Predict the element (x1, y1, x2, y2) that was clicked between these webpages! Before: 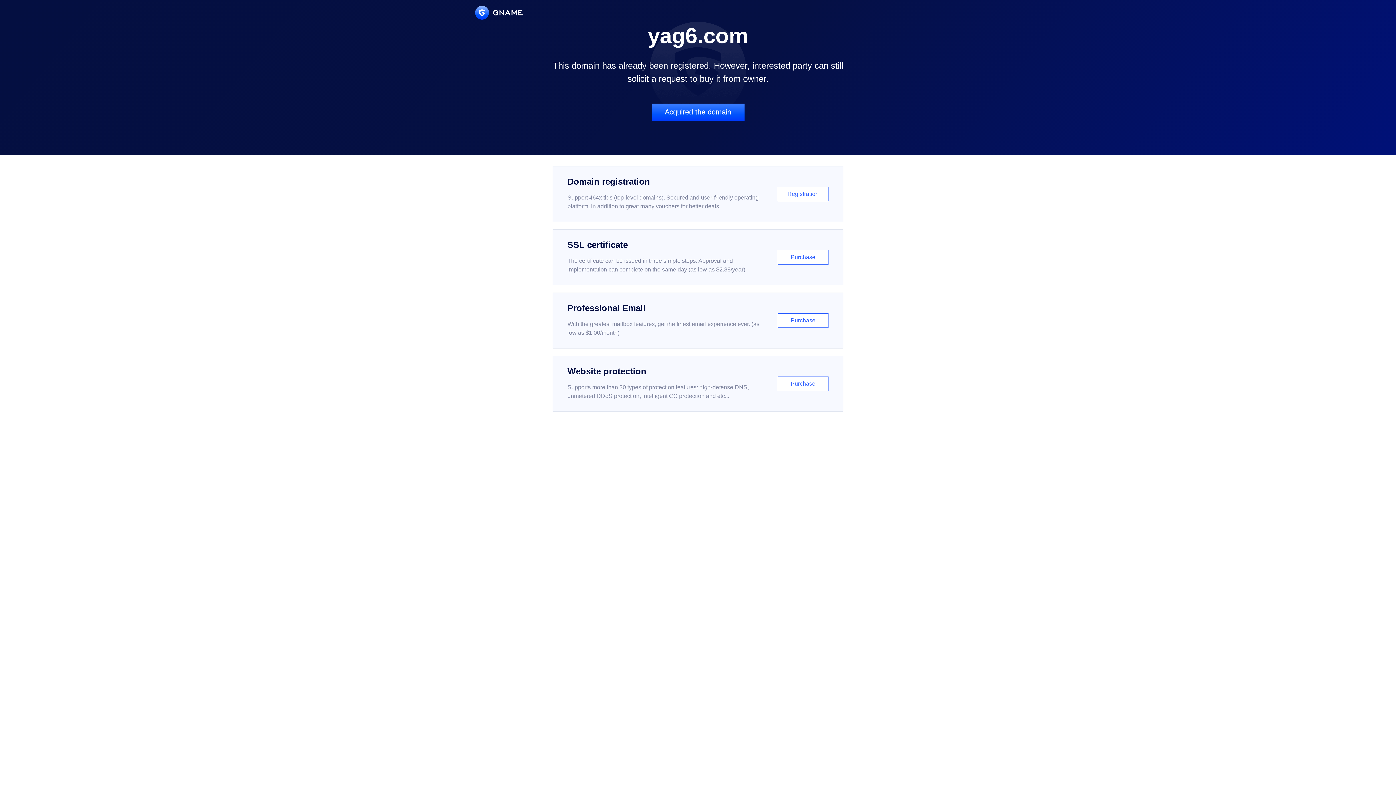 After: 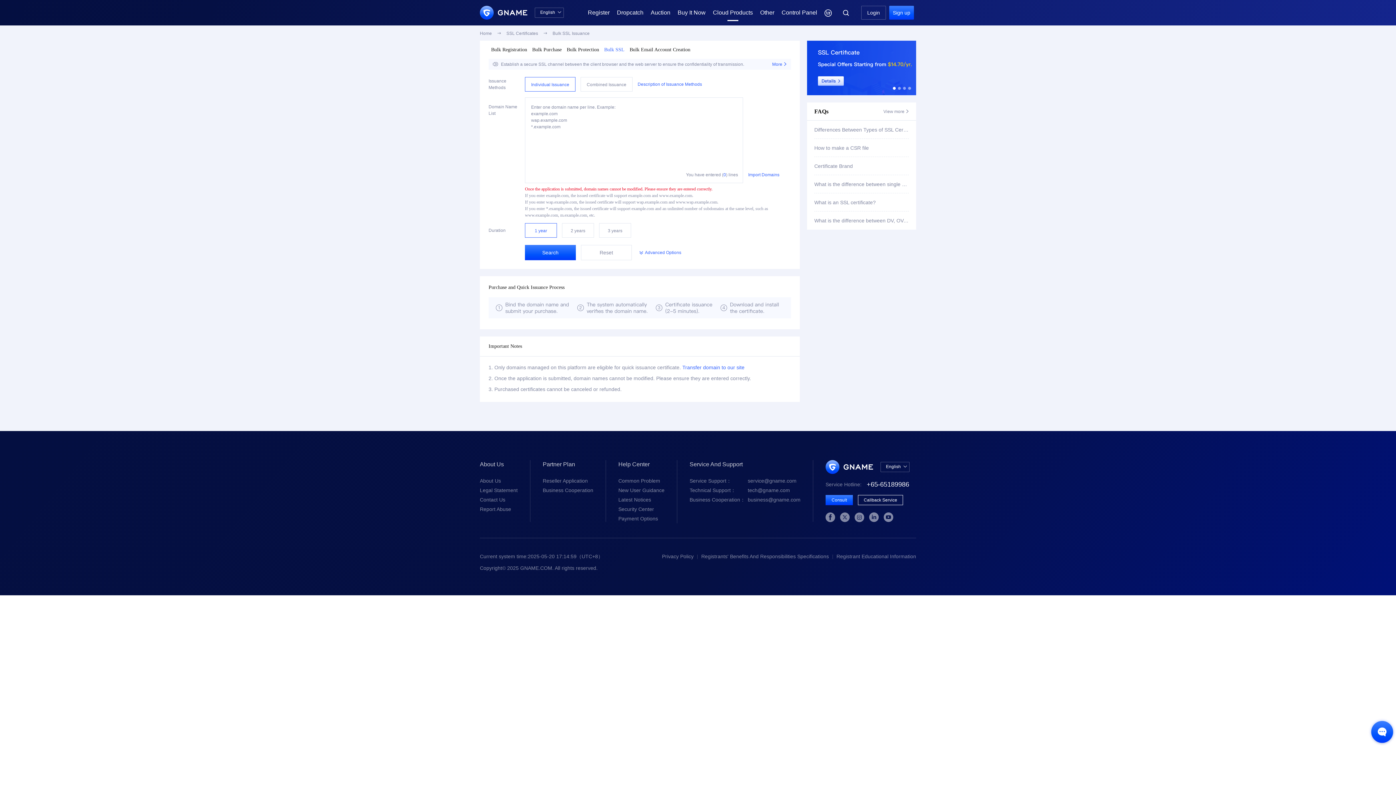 Action: bbox: (552, 229, 843, 285) label: SSL certificate

The certificate can be issued in three simple steps. Approval and implementation can complete on the same day (as low as $2.88/year)

Purchase